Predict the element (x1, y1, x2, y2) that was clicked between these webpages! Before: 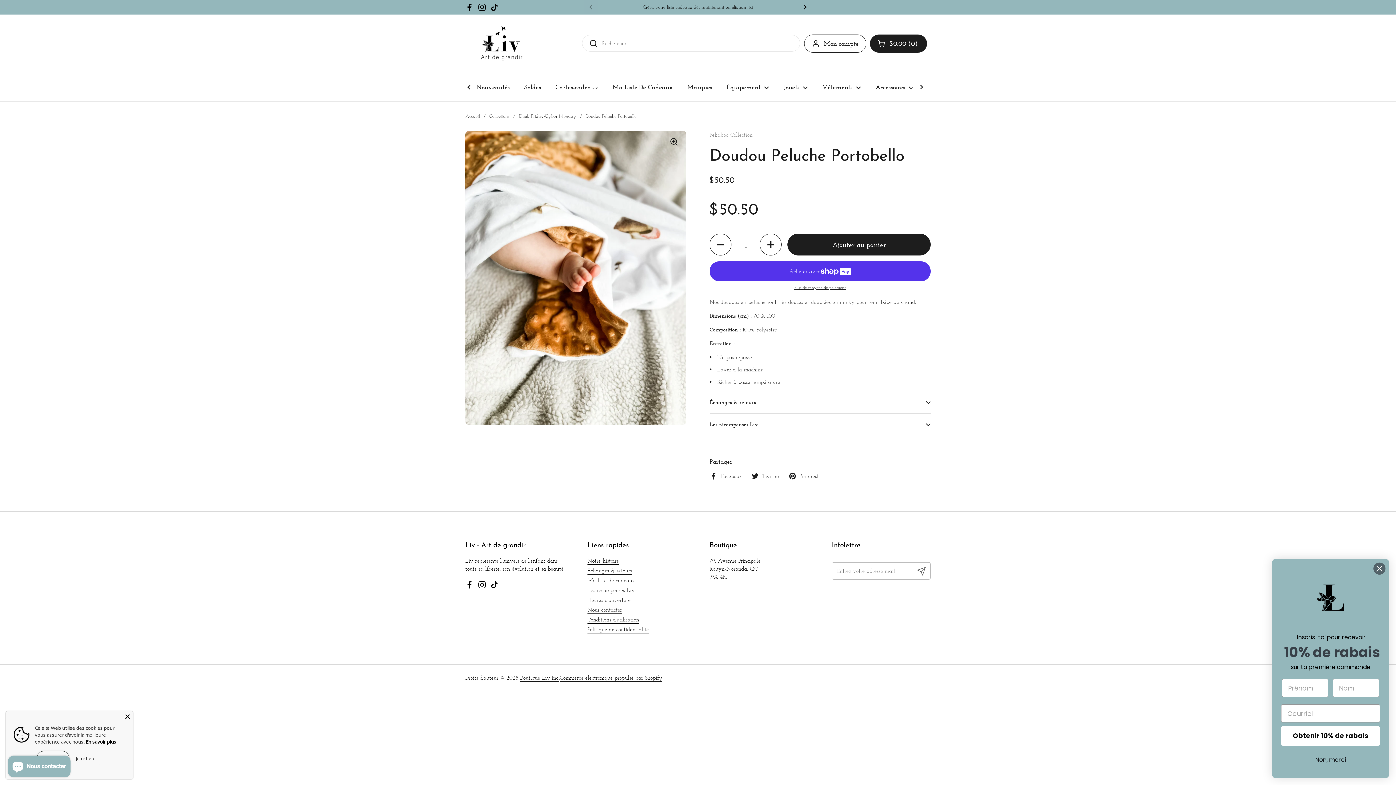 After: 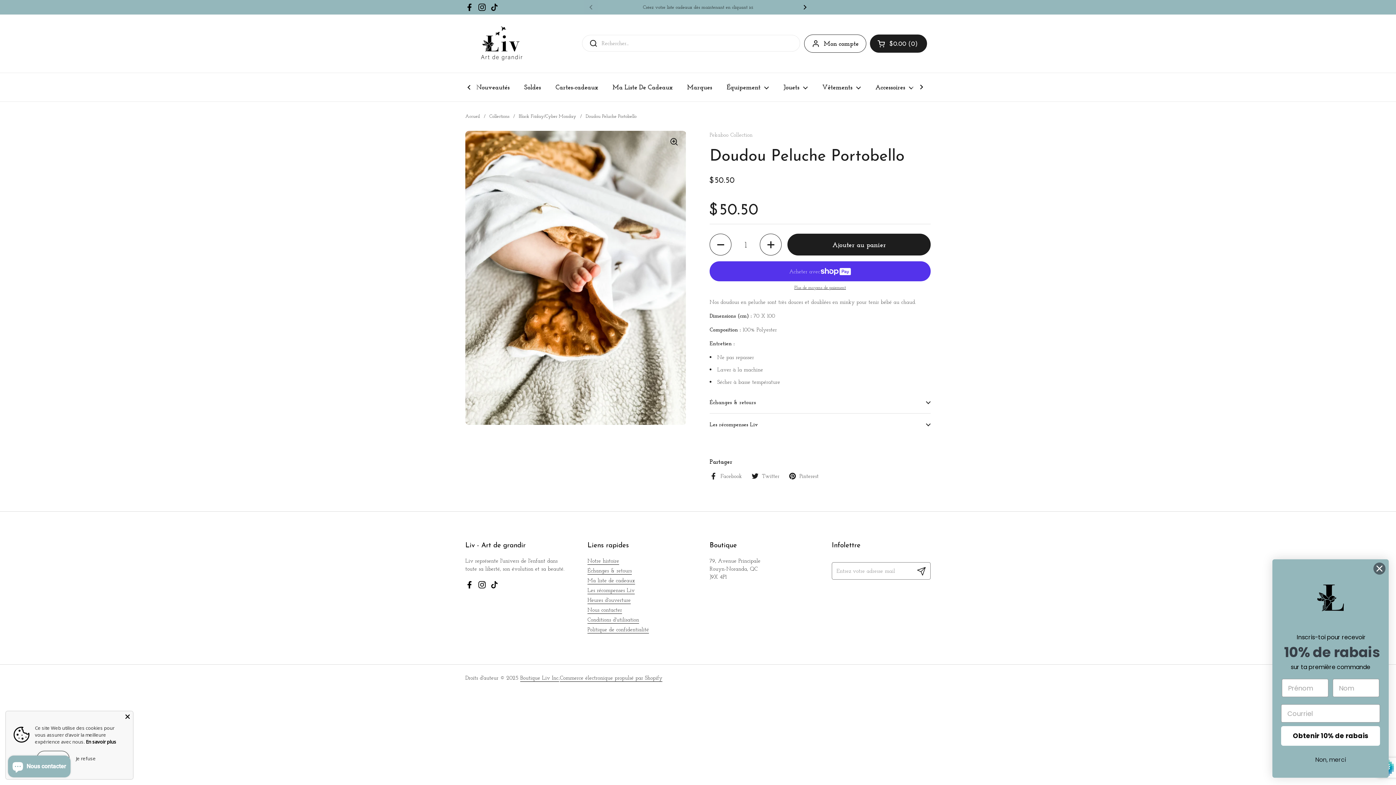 Action: label: Envoyer bbox: (912, 562, 930, 580)